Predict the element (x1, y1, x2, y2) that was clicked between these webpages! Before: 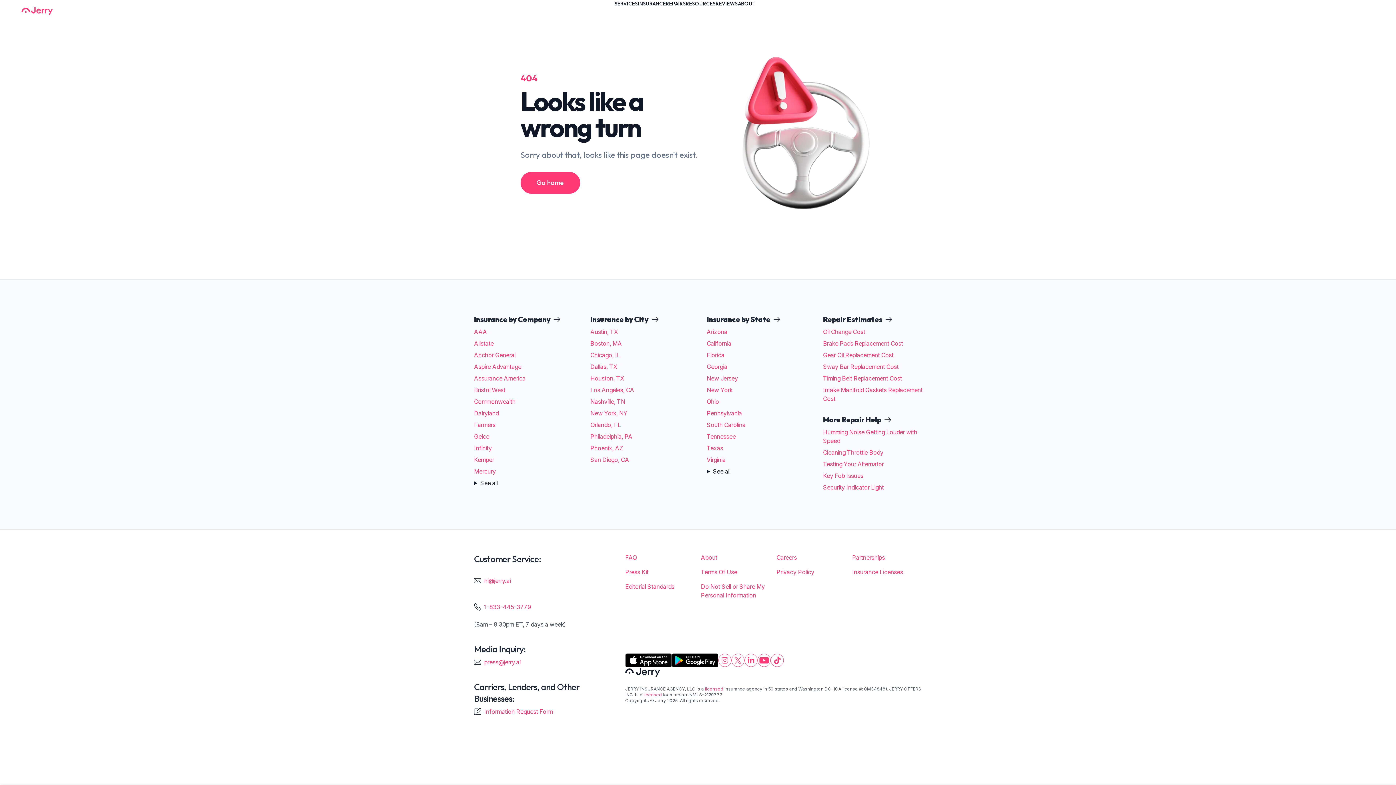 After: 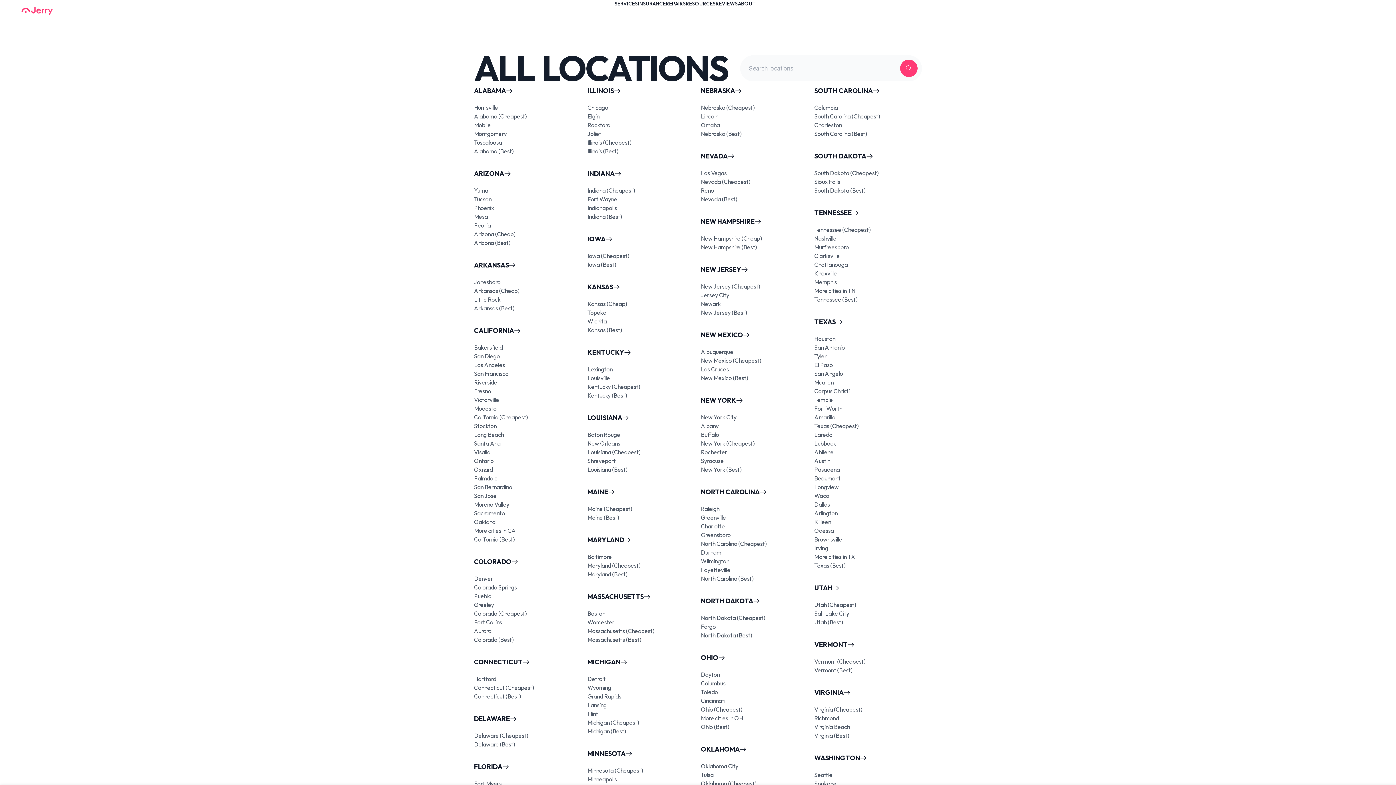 Action: label: Insurance by City bbox: (590, 314, 698, 324)